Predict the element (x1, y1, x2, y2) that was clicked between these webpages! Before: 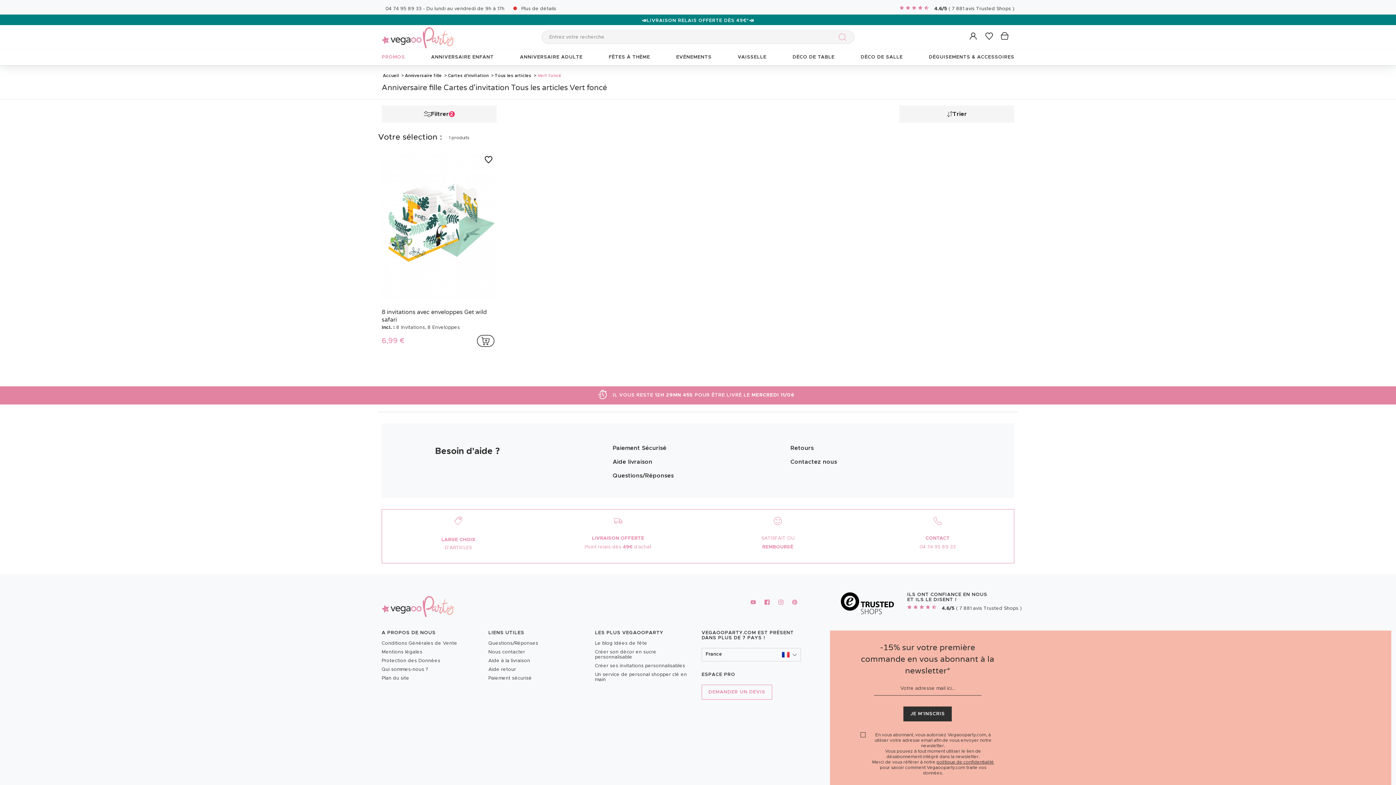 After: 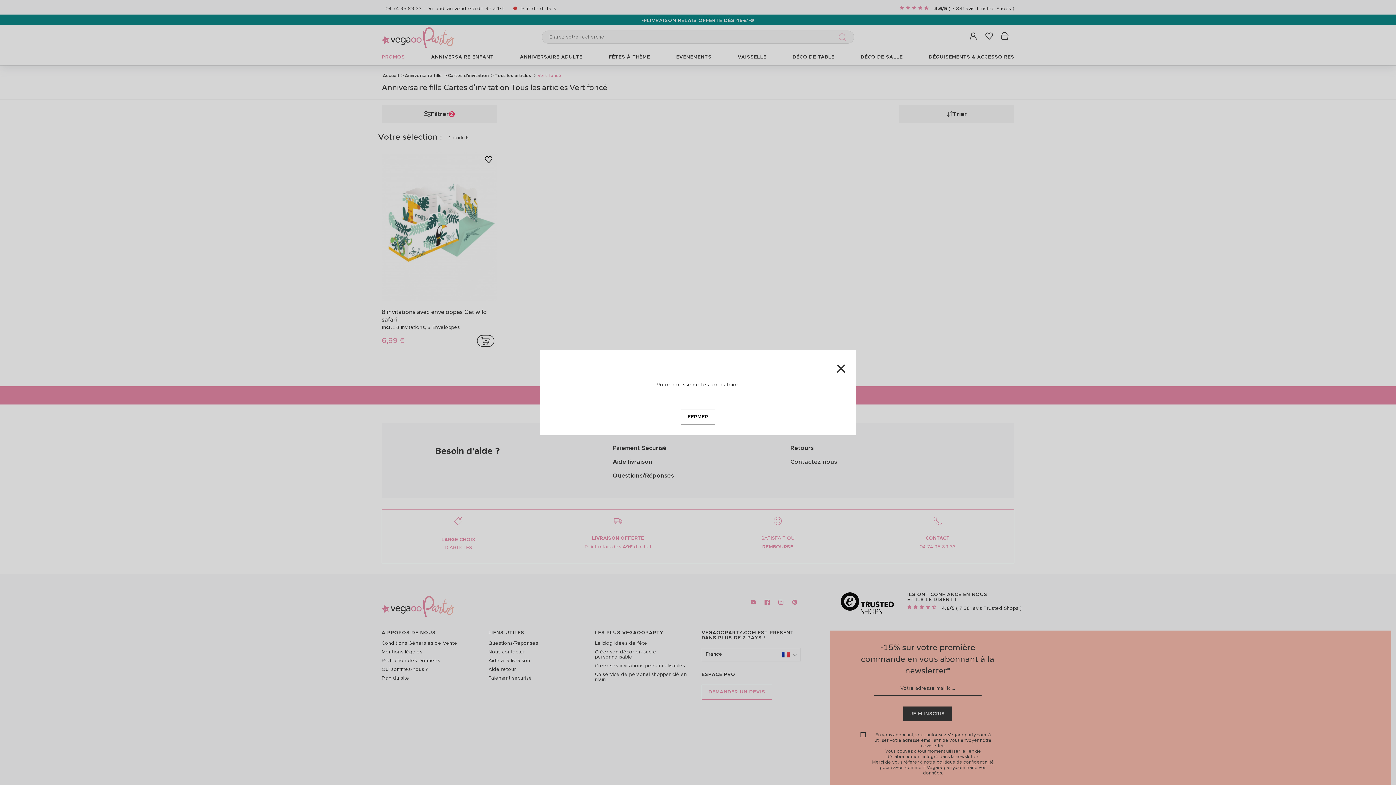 Action: bbox: (903, 706, 952, 721) label: JE M'INSCRIS